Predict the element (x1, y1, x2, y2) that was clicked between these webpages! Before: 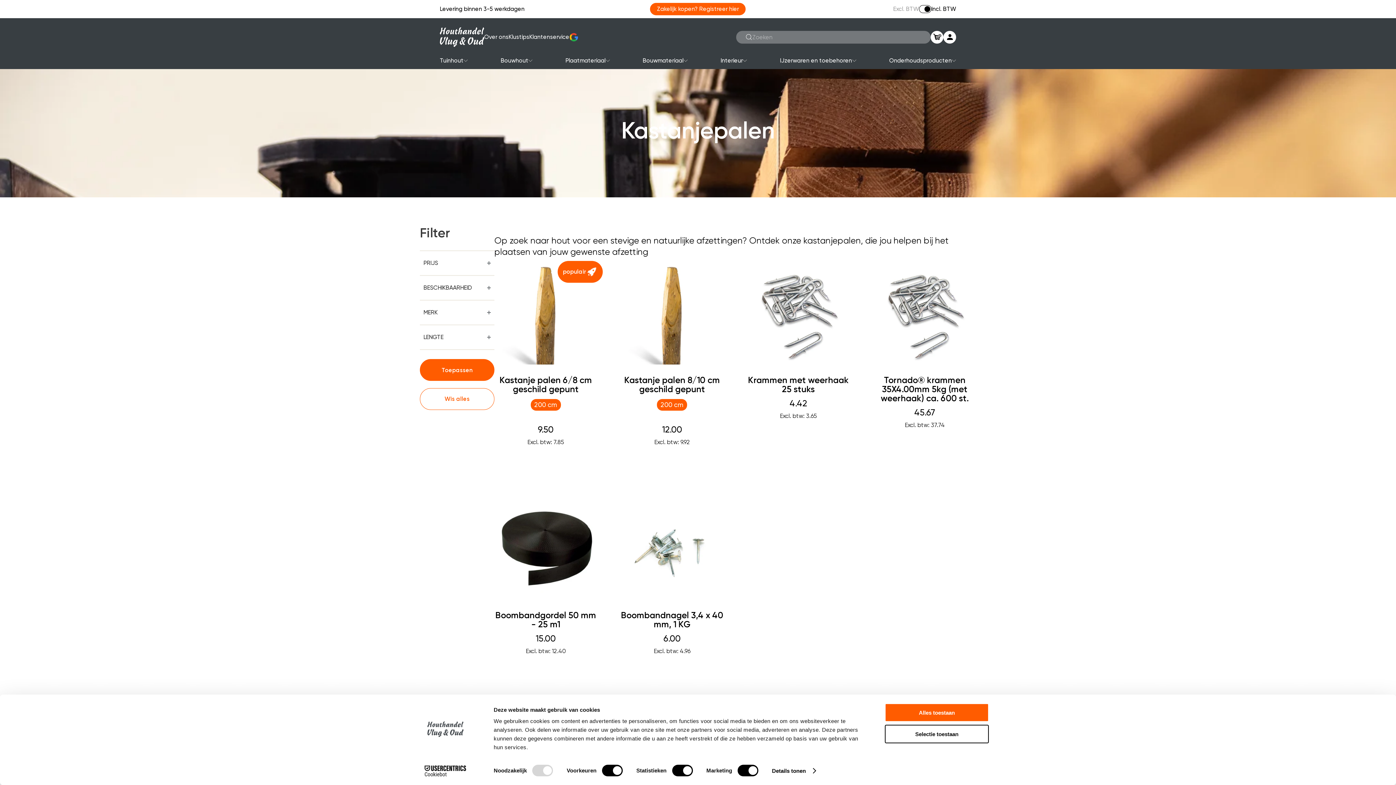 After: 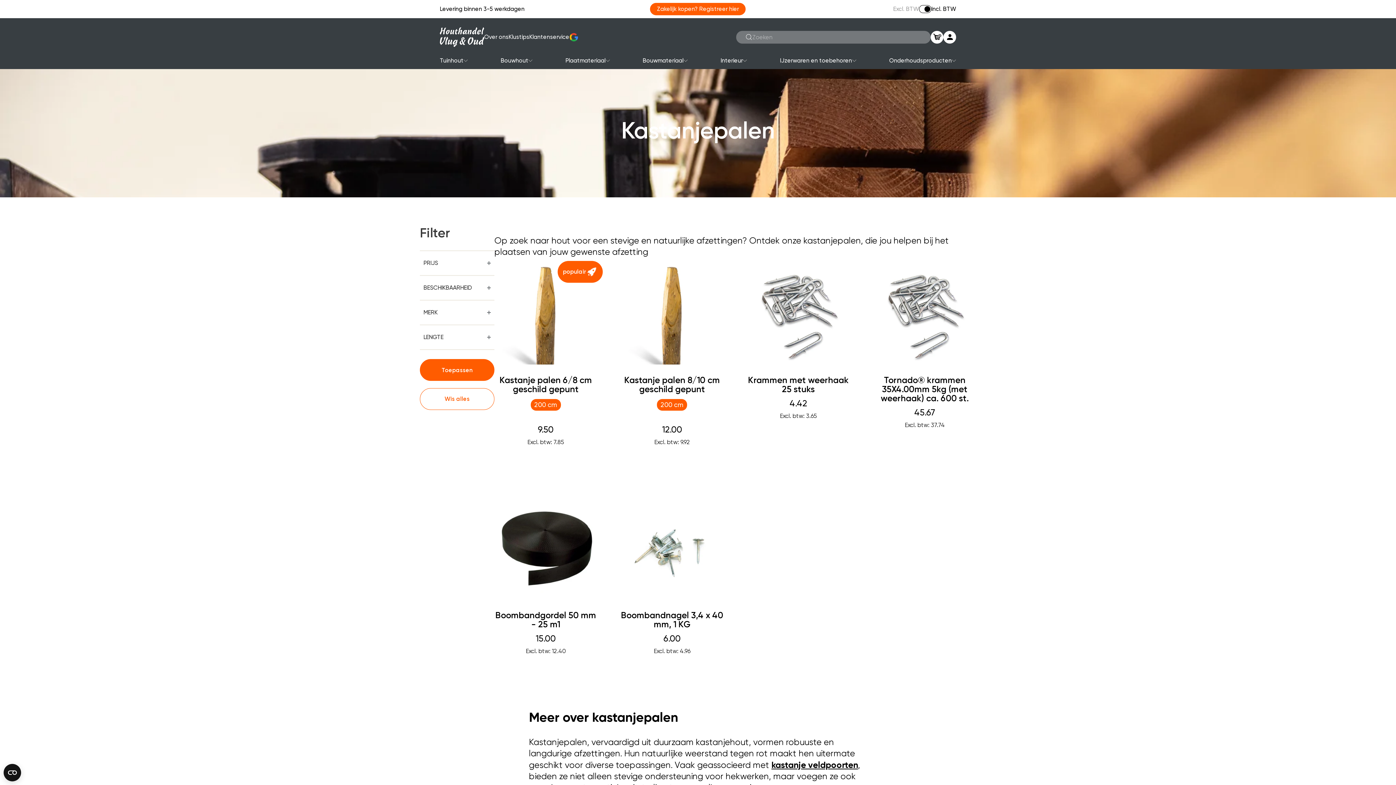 Action: bbox: (885, 703, 989, 722) label: Alles toestaan